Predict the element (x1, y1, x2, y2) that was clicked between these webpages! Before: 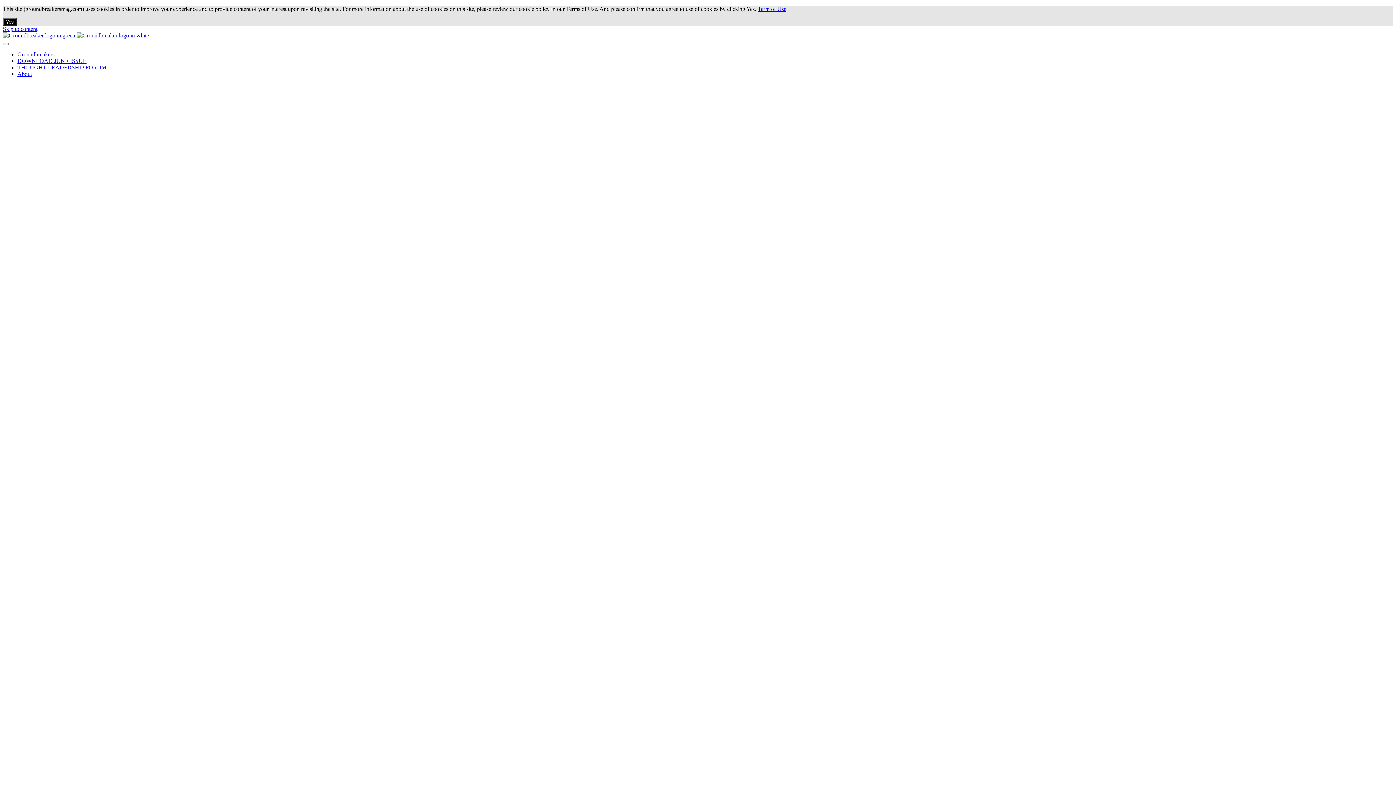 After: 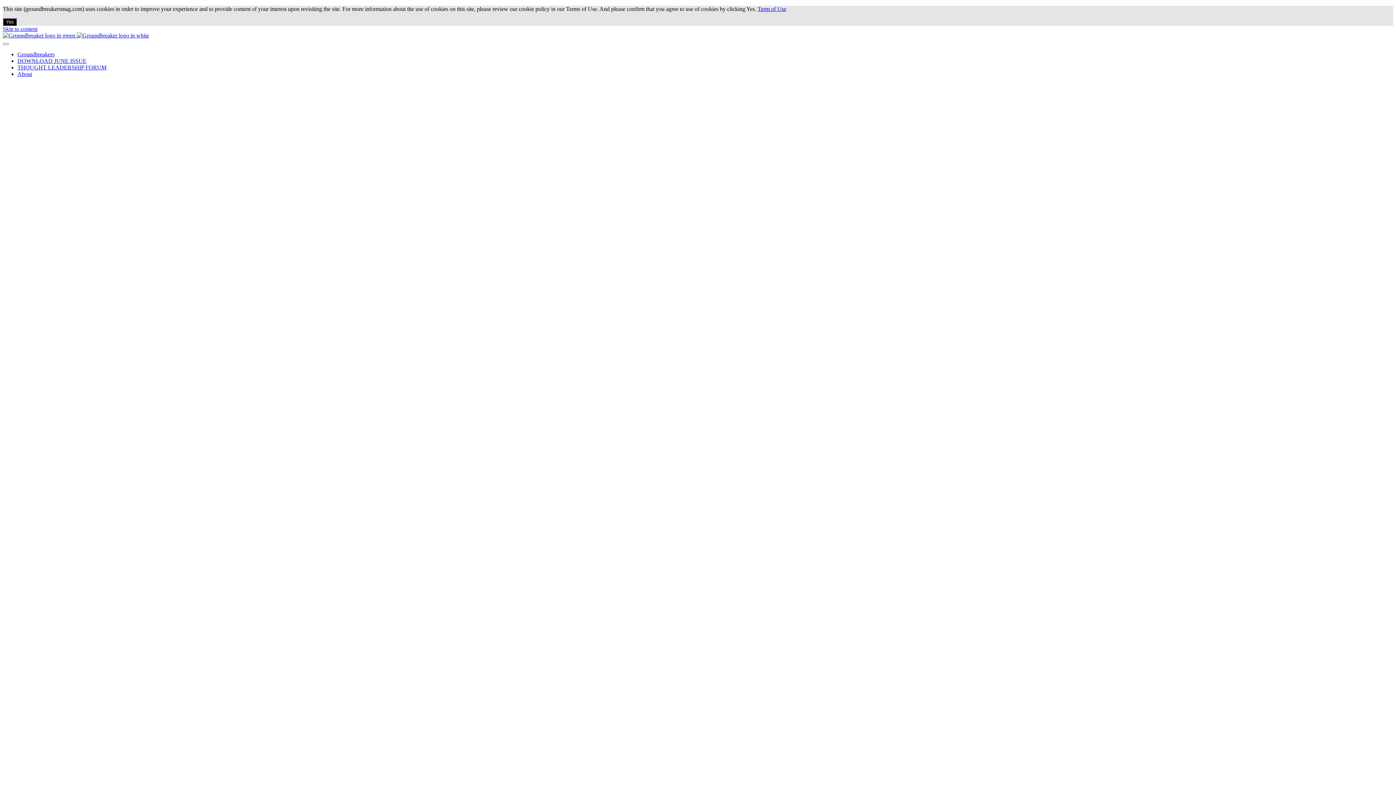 Action: bbox: (2, 32, 149, 38) label:  